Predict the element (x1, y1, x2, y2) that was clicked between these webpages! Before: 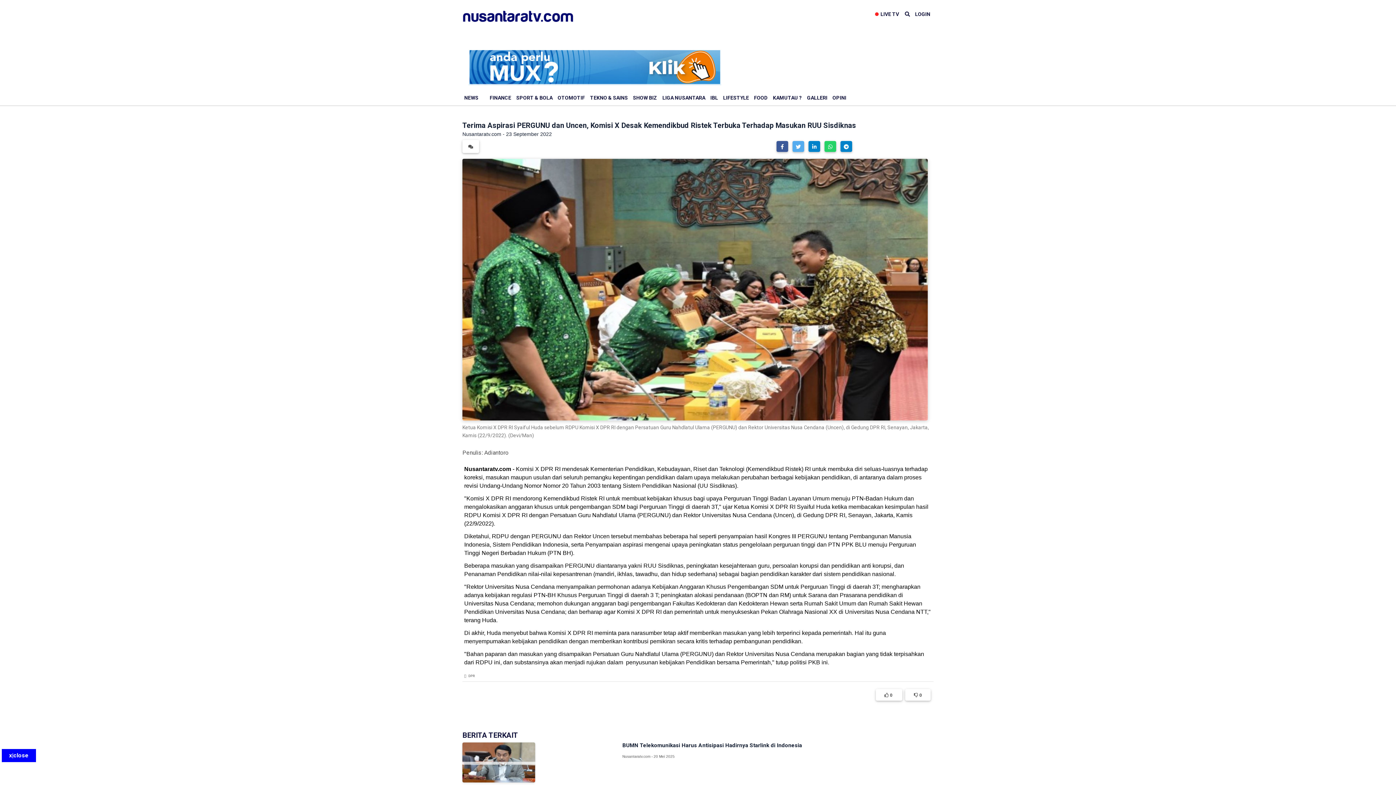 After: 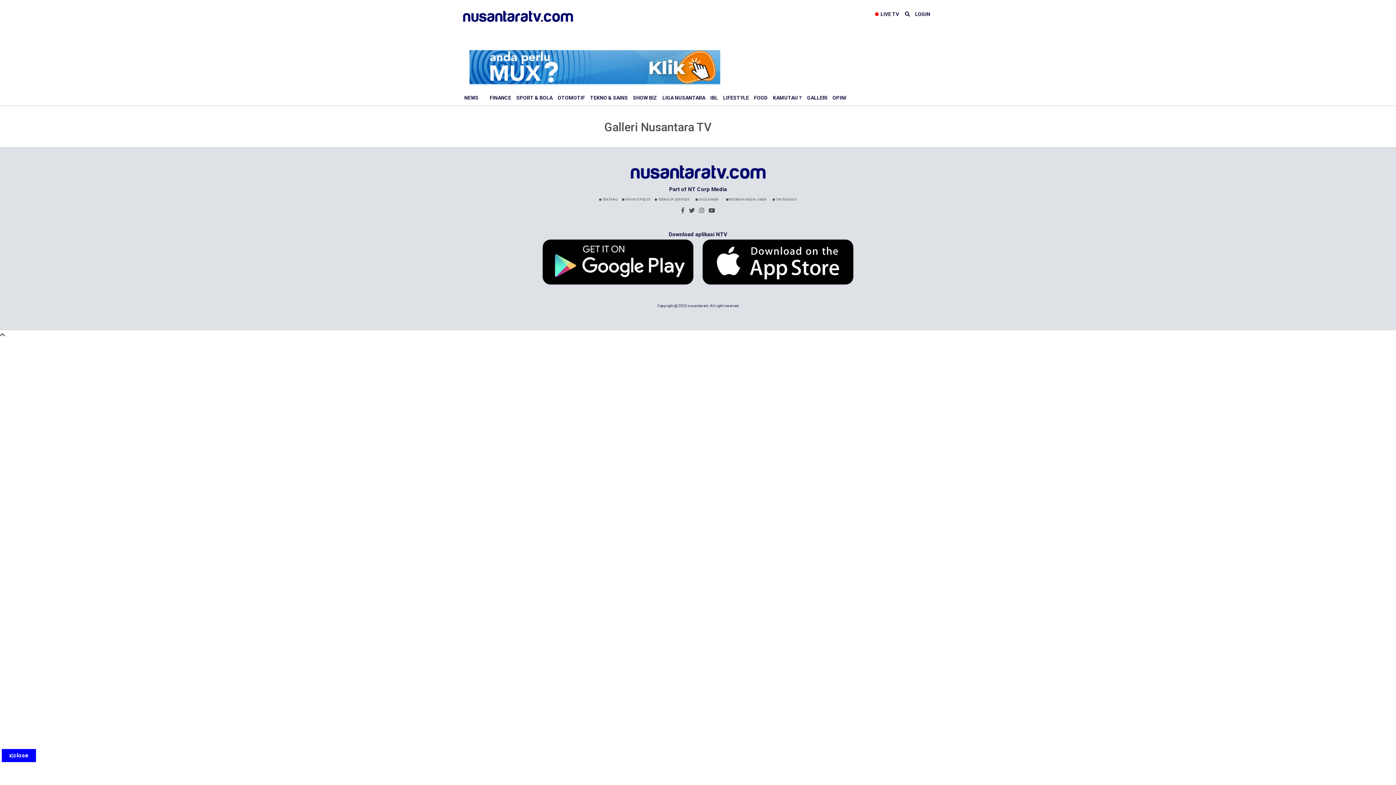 Action: label: GALLERI bbox: (805, 90, 829, 105)